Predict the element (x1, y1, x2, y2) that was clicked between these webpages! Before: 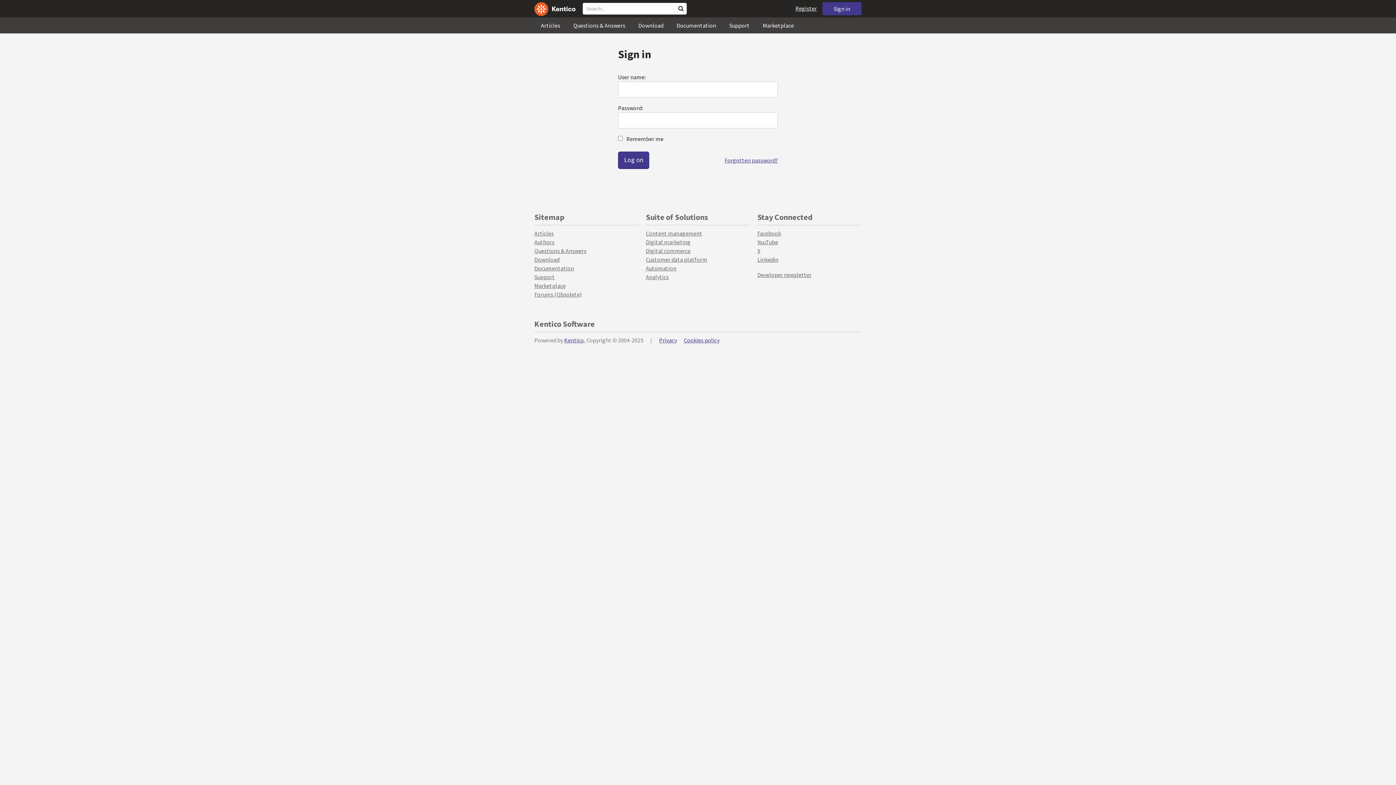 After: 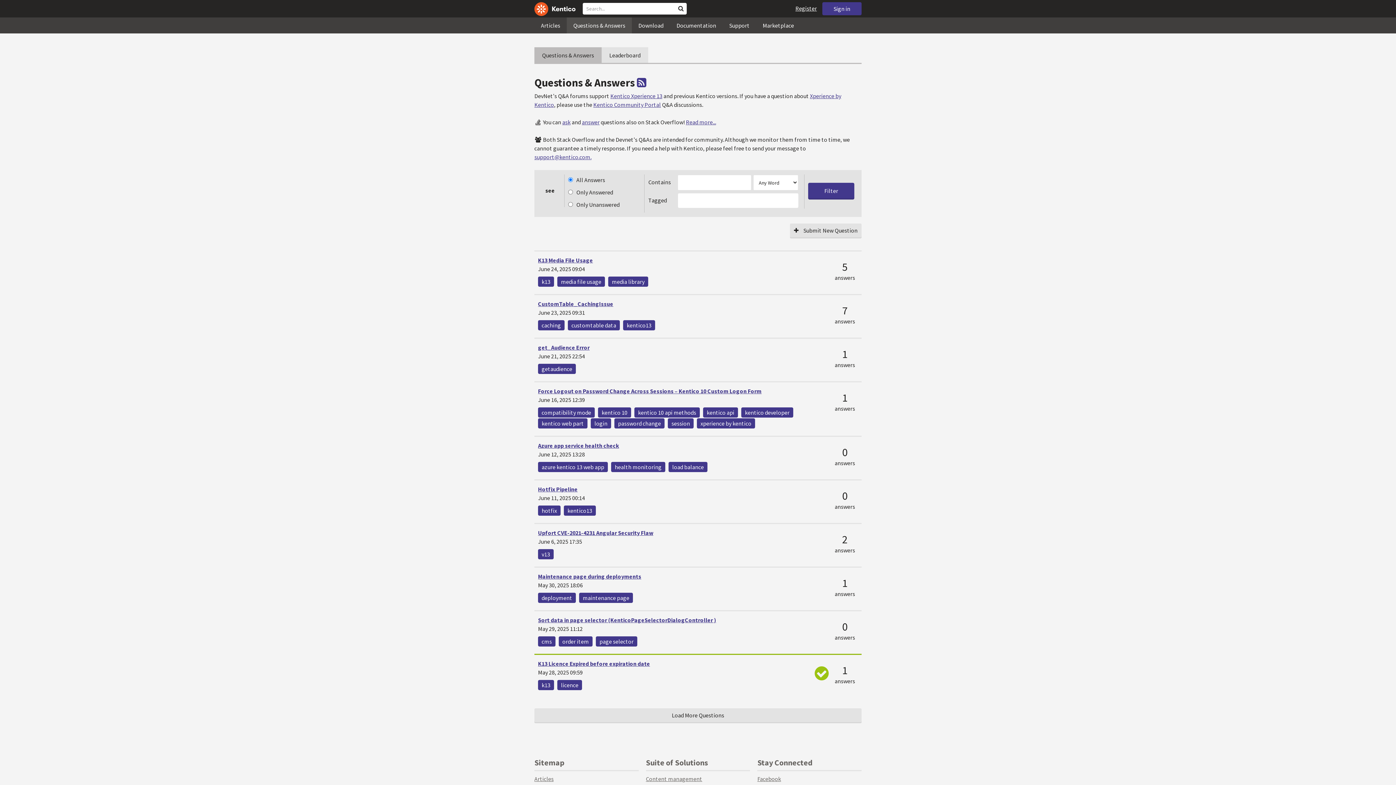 Action: label: Questions & Answers bbox: (534, 247, 586, 254)